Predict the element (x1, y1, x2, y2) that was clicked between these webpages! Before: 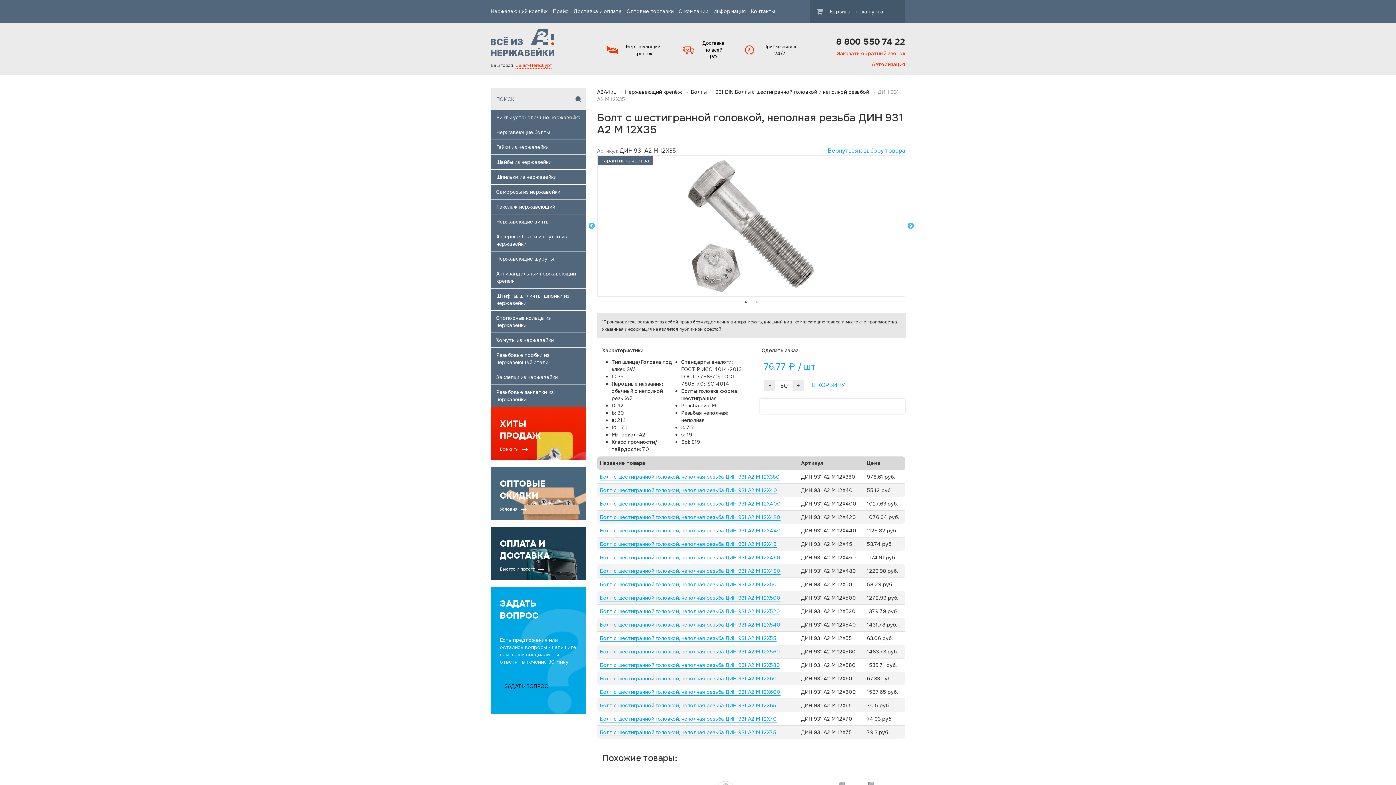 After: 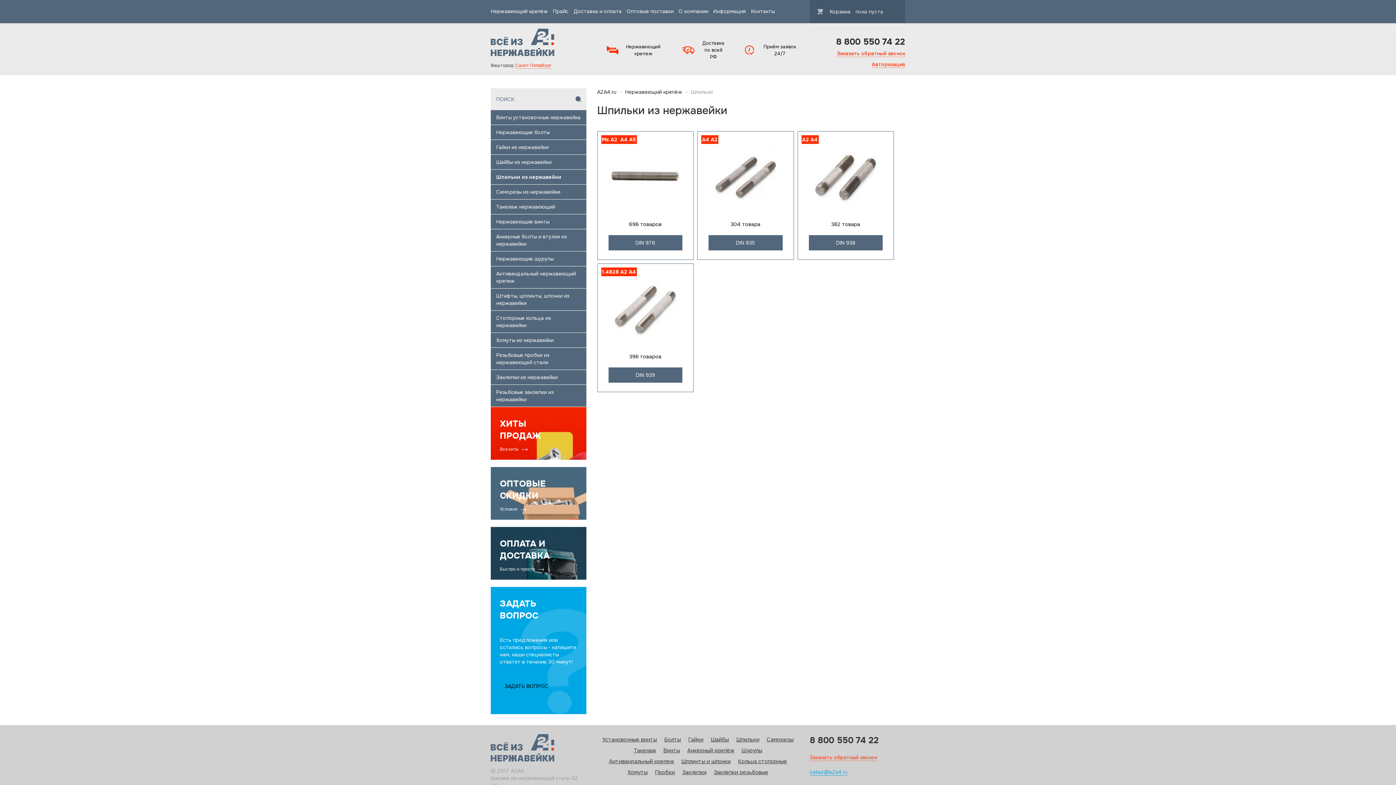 Action: label: Шпильки из нержавейки bbox: (490, 169, 586, 184)